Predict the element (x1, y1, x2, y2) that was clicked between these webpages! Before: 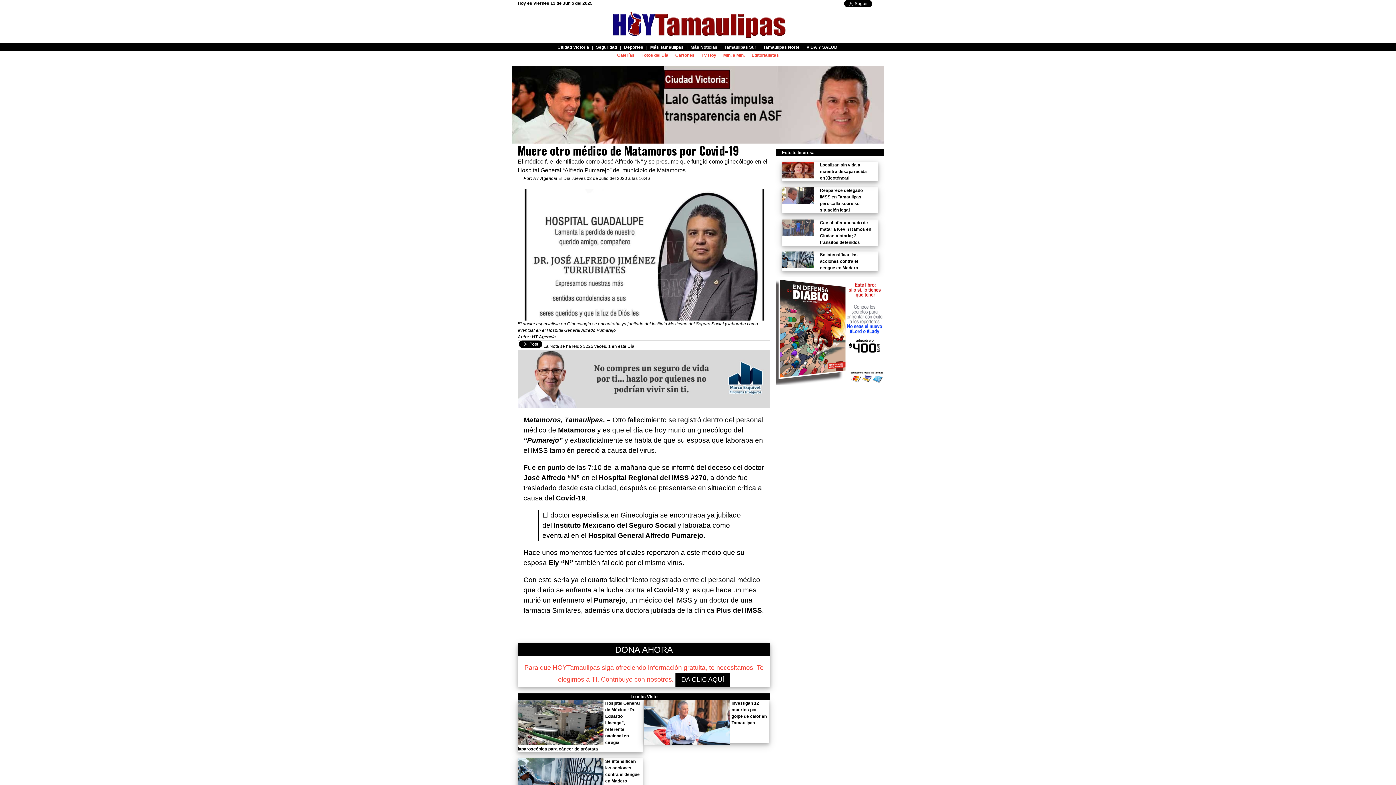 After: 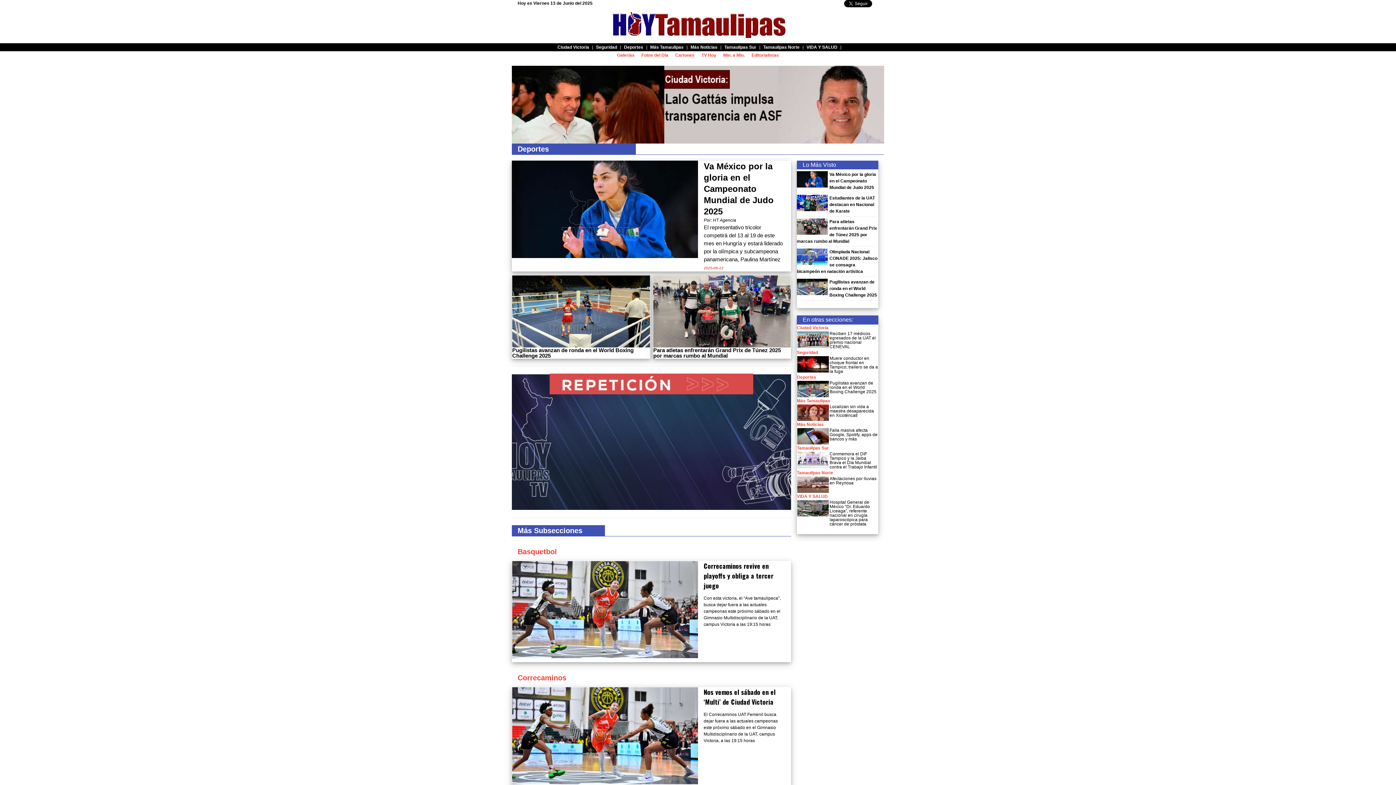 Action: label: Deportes bbox: (621, 44, 646, 50)